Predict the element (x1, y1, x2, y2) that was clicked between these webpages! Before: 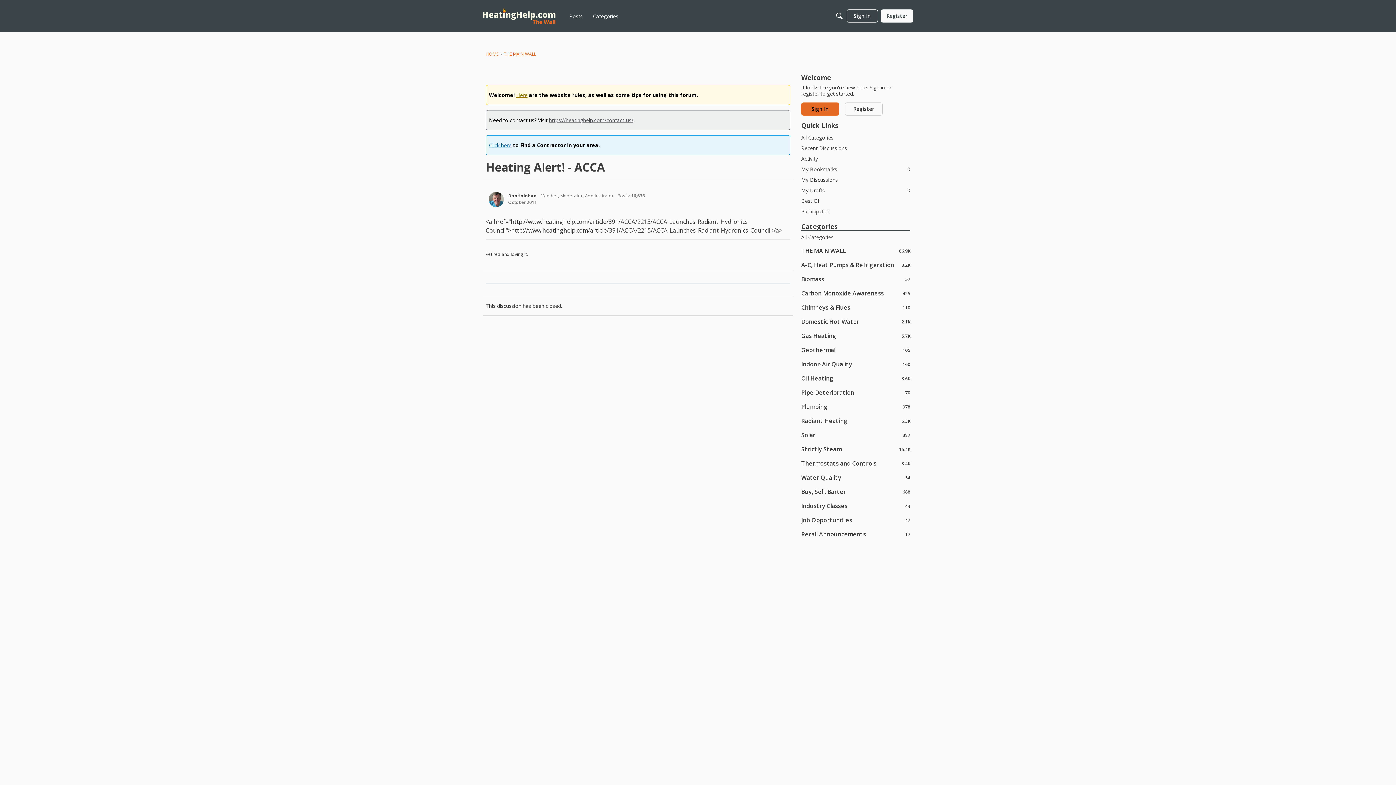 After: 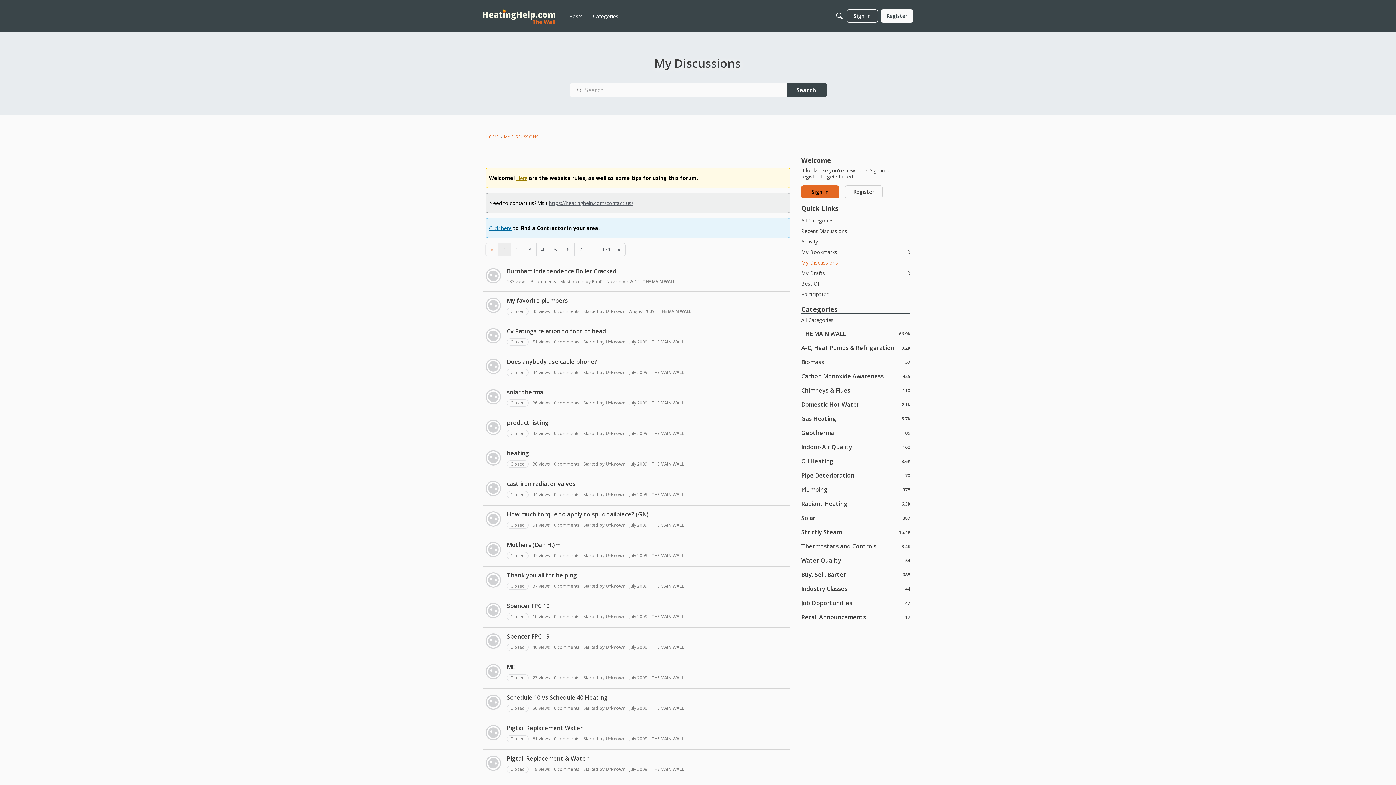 Action: bbox: (801, 174, 910, 185) label: My Discussions